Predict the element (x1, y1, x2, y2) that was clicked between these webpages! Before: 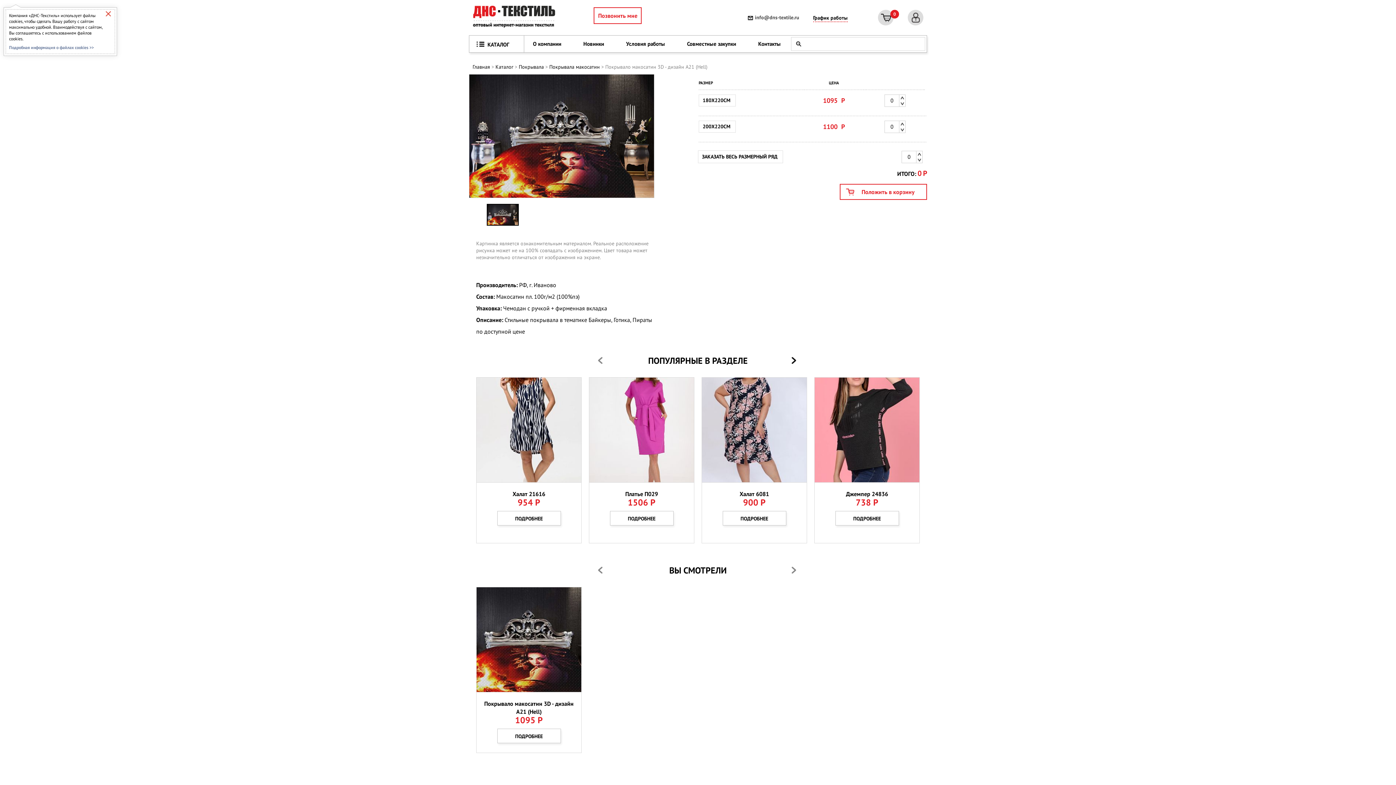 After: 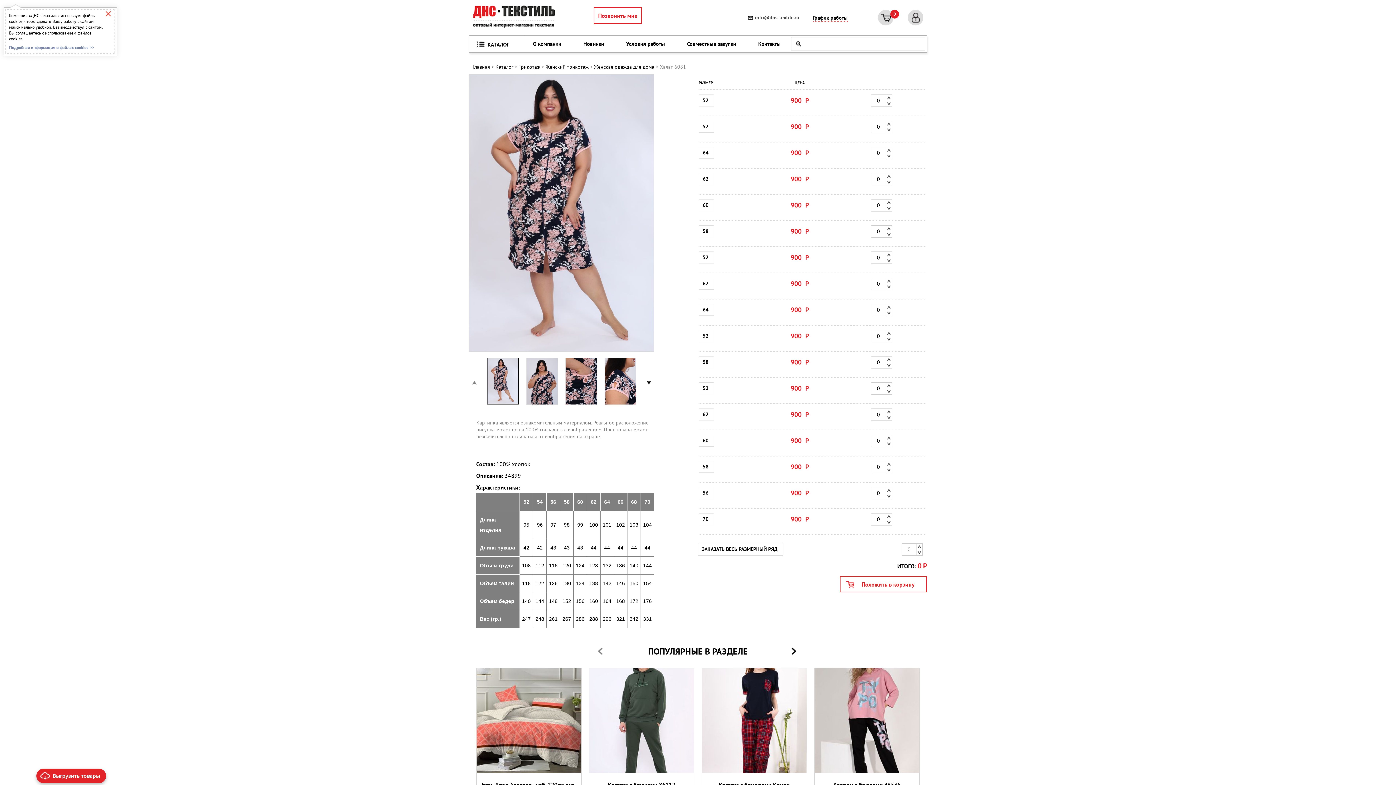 Action: bbox: (705, 490, 803, 498) label: Халат 6081